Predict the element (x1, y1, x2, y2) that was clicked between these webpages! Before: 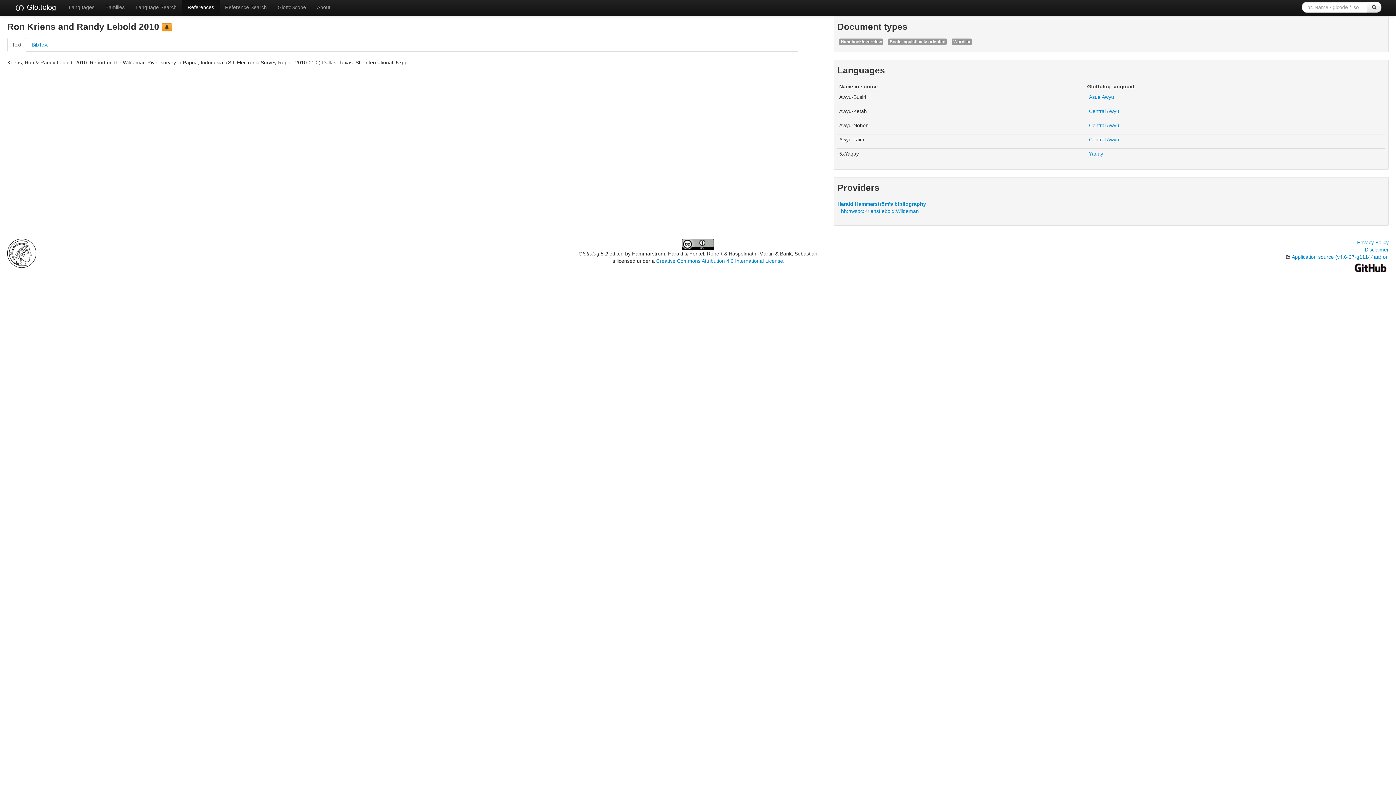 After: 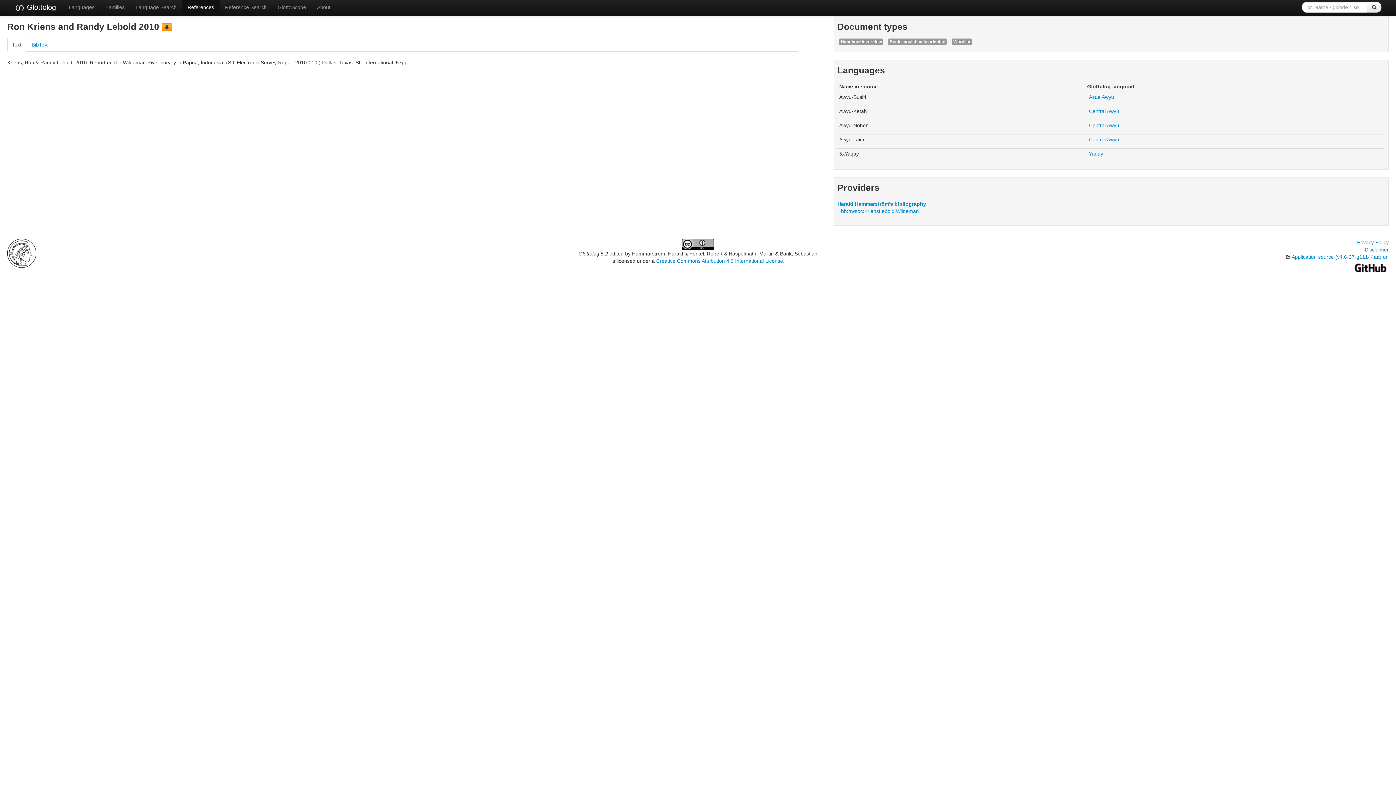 Action: bbox: (7, 37, 26, 51) label: Text